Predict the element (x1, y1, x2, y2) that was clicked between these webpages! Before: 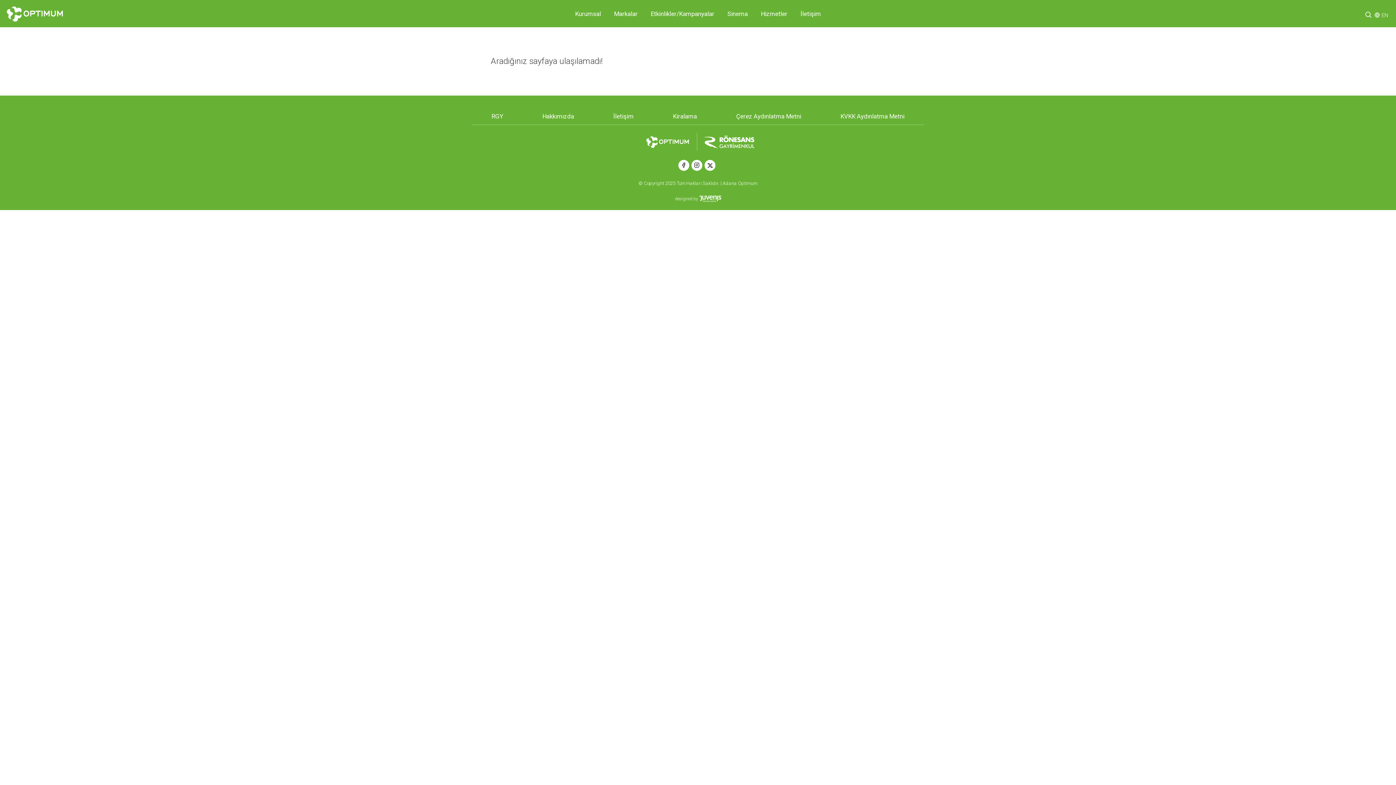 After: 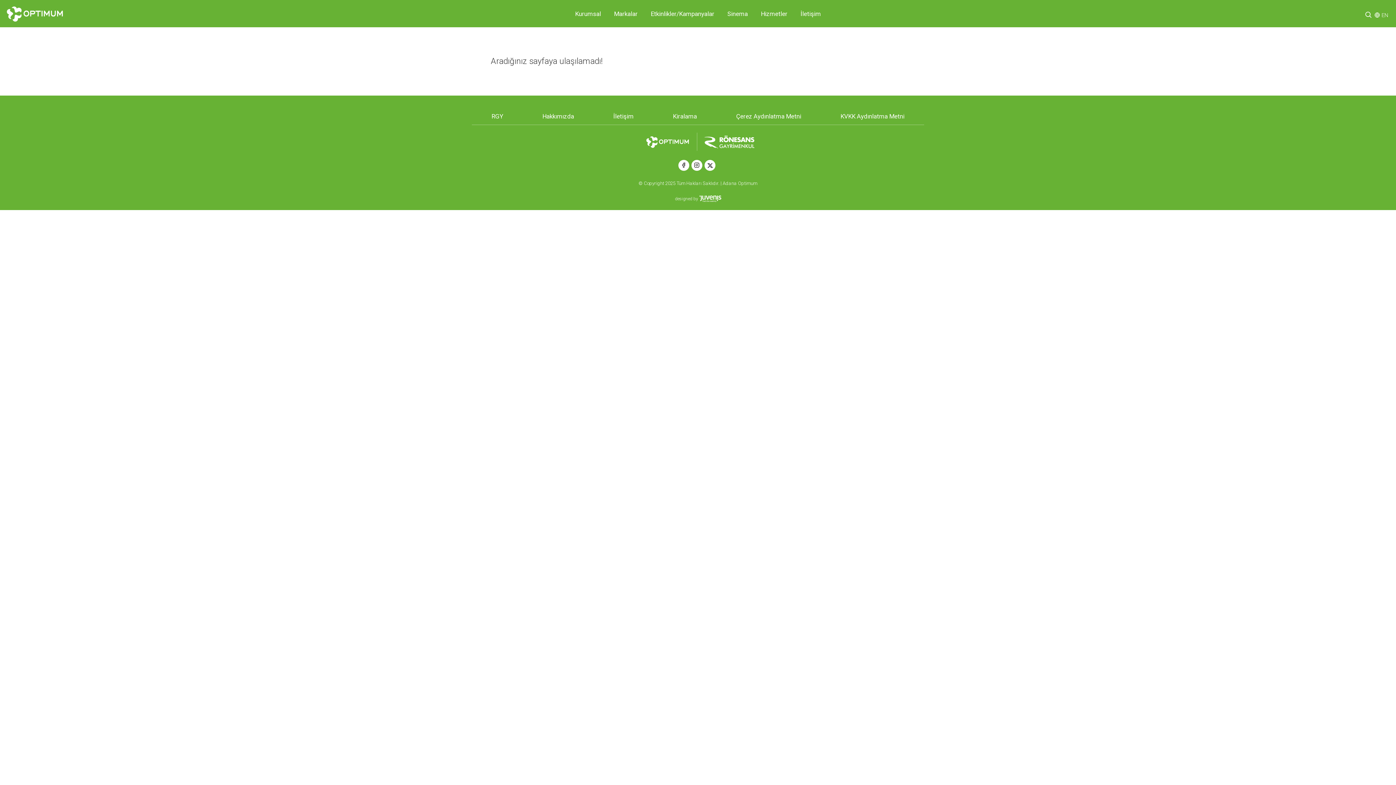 Action: bbox: (704, 135, 754, 148)